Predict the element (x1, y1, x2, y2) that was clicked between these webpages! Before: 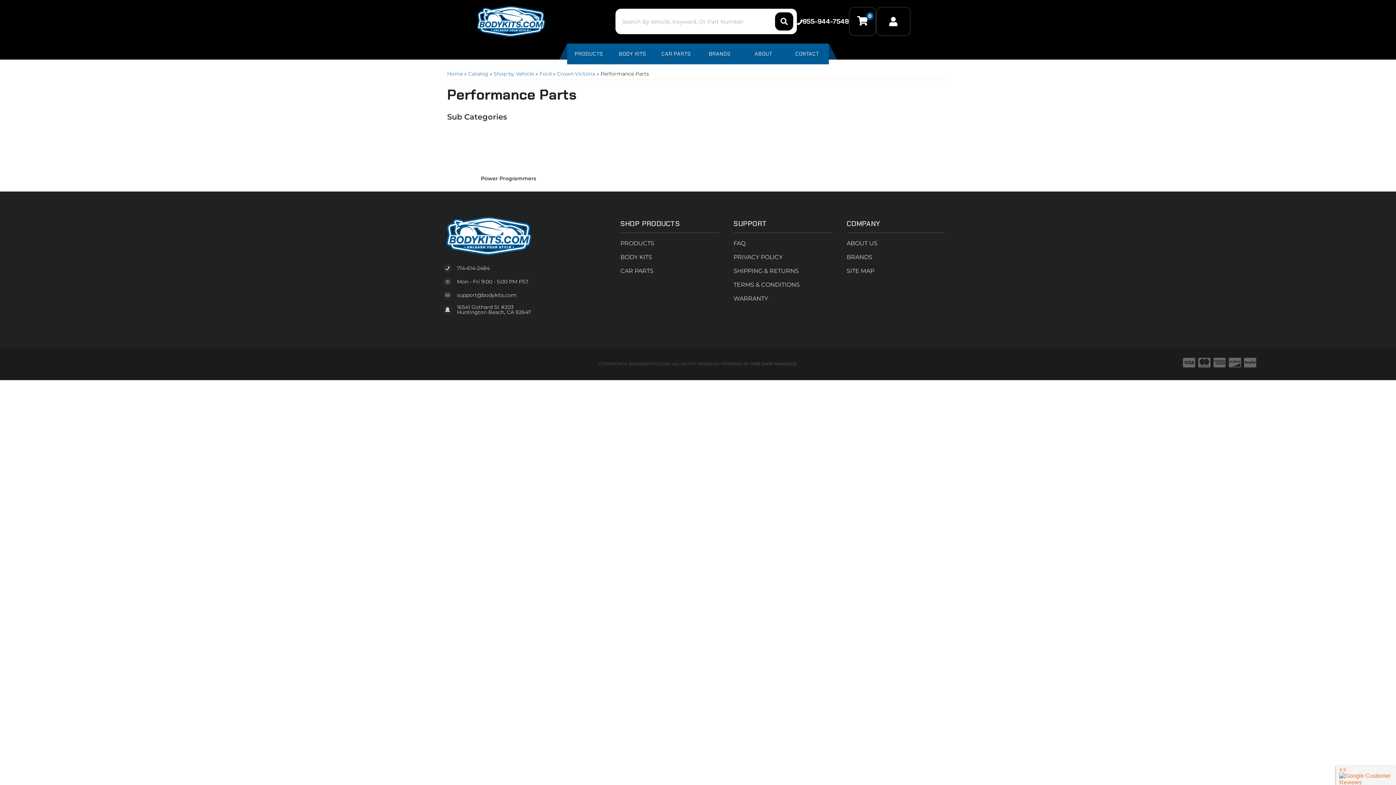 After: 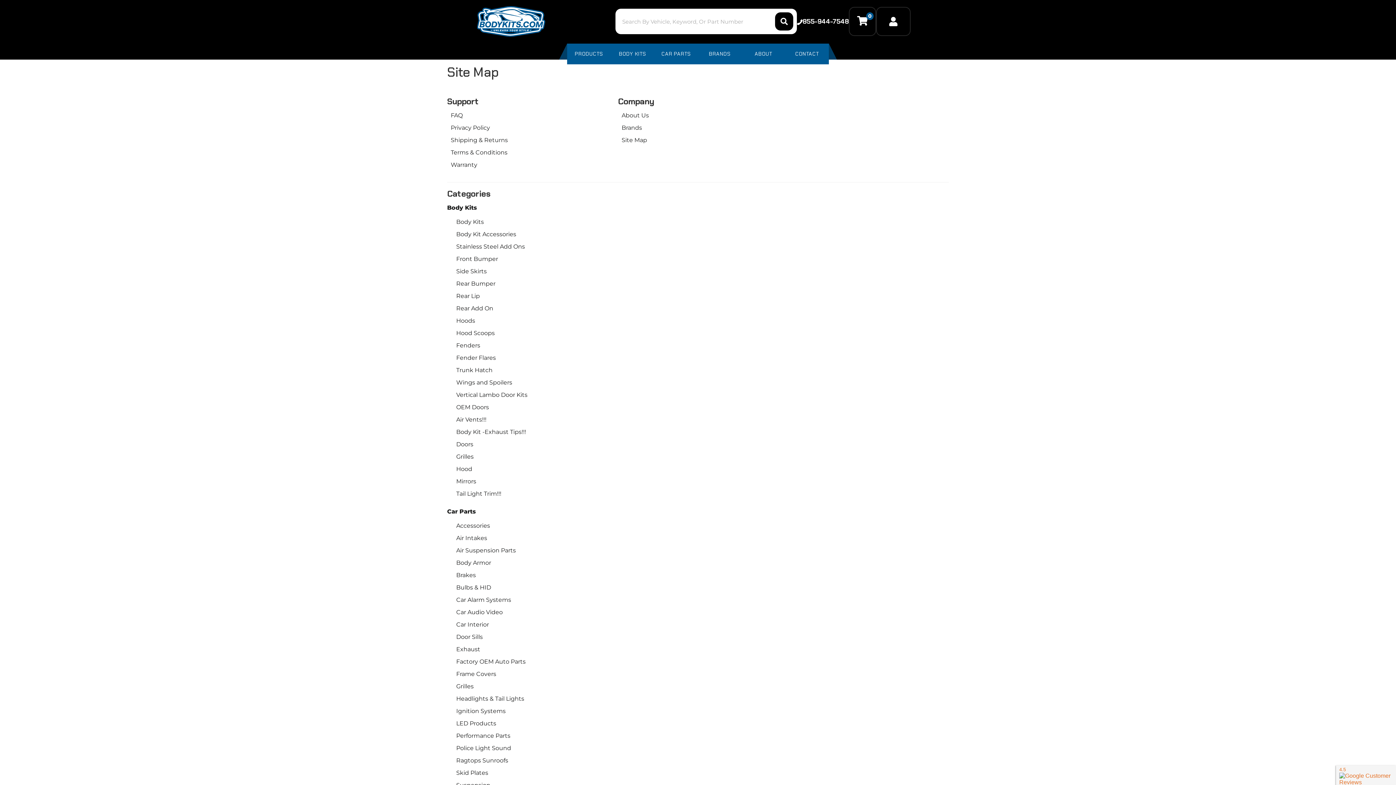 Action: label: SITE MAP bbox: (846, 264, 945, 278)